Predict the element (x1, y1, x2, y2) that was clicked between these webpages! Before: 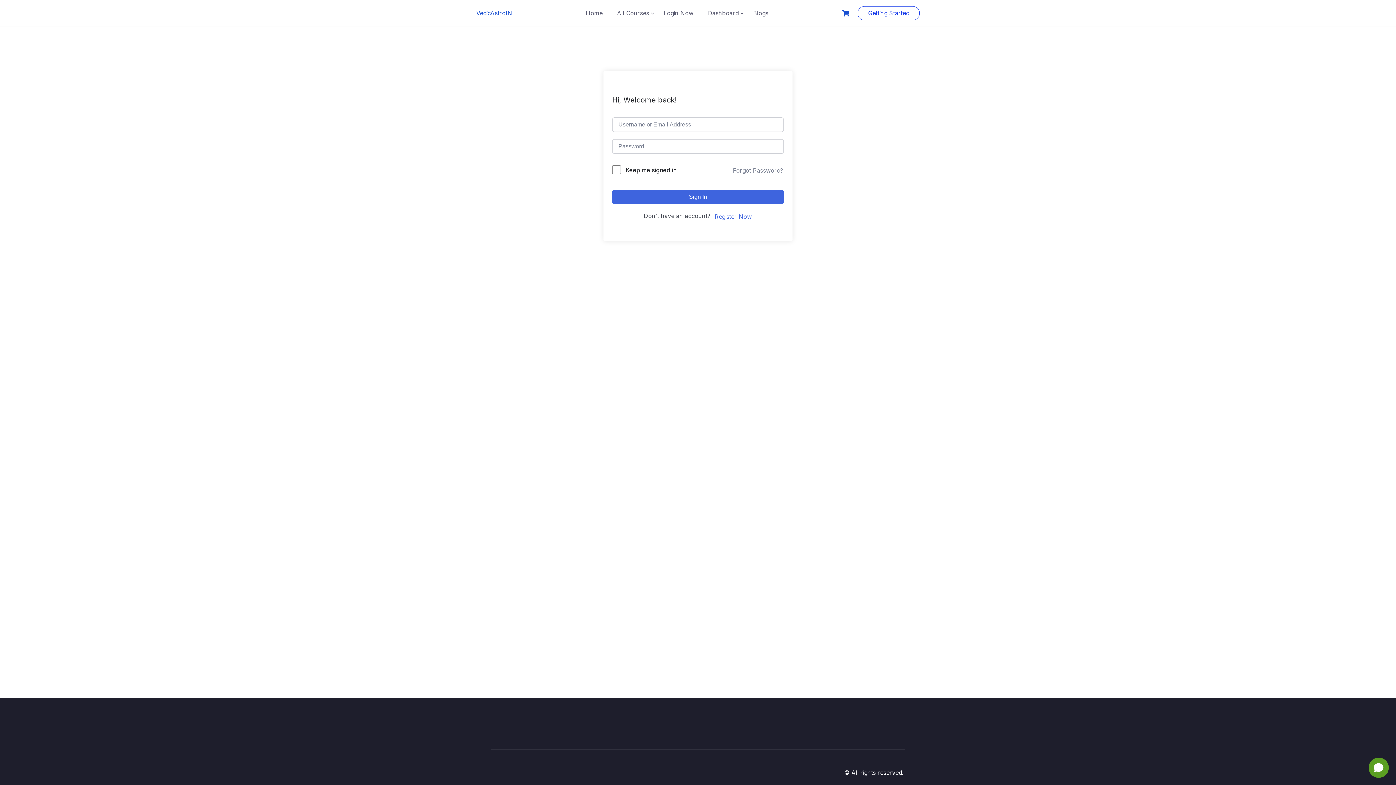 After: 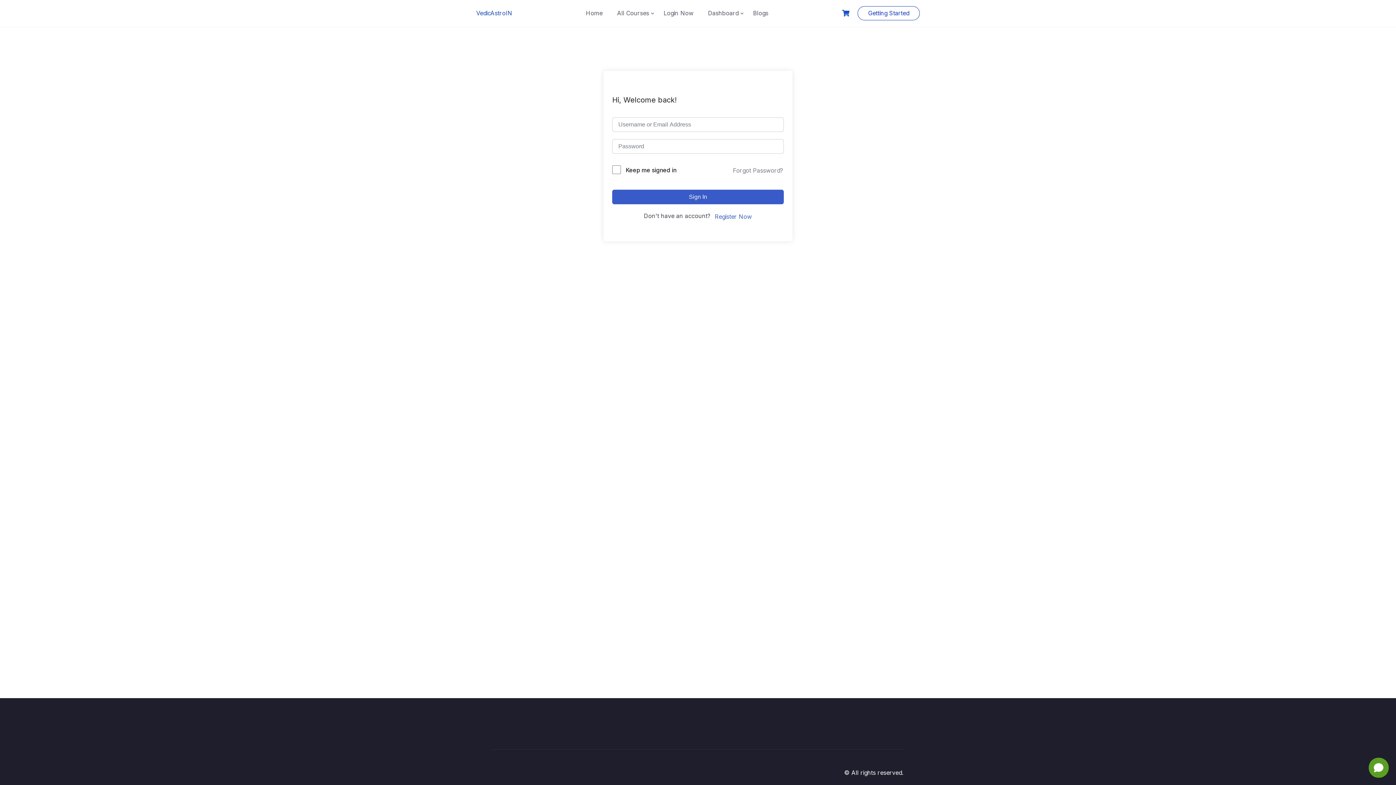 Action: bbox: (612, 189, 784, 204) label: Sign In